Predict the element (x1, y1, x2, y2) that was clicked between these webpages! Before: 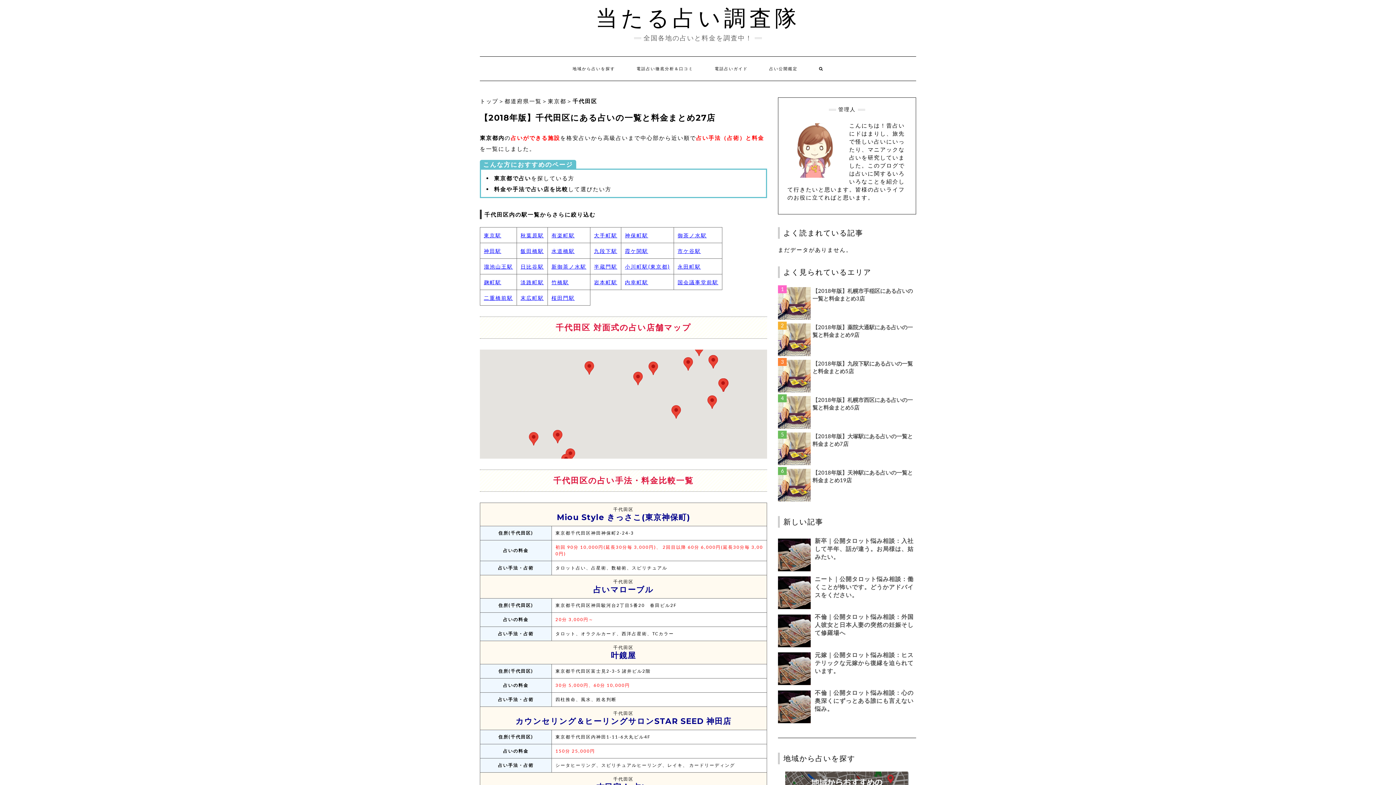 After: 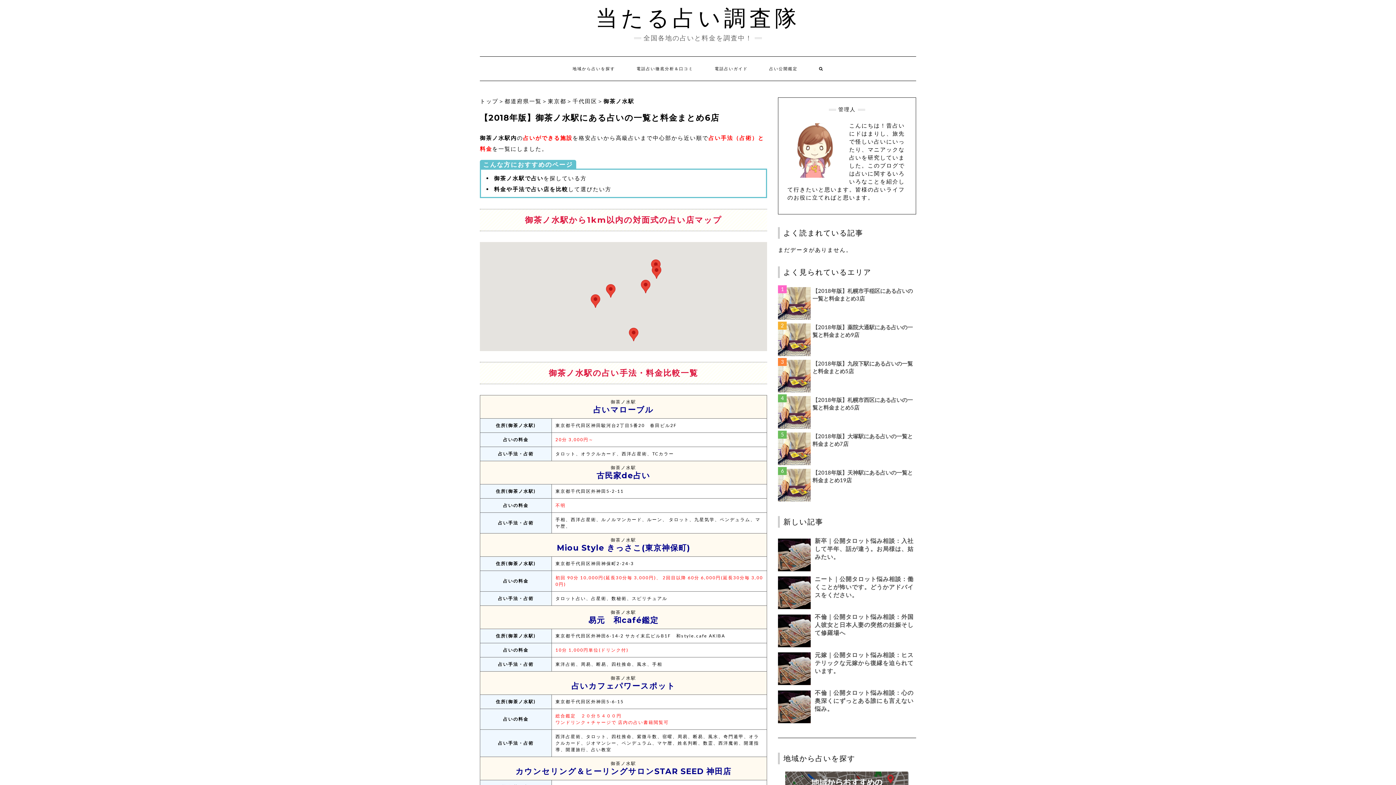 Action: label: 御茶ノ水駅 bbox: (677, 232, 706, 238)